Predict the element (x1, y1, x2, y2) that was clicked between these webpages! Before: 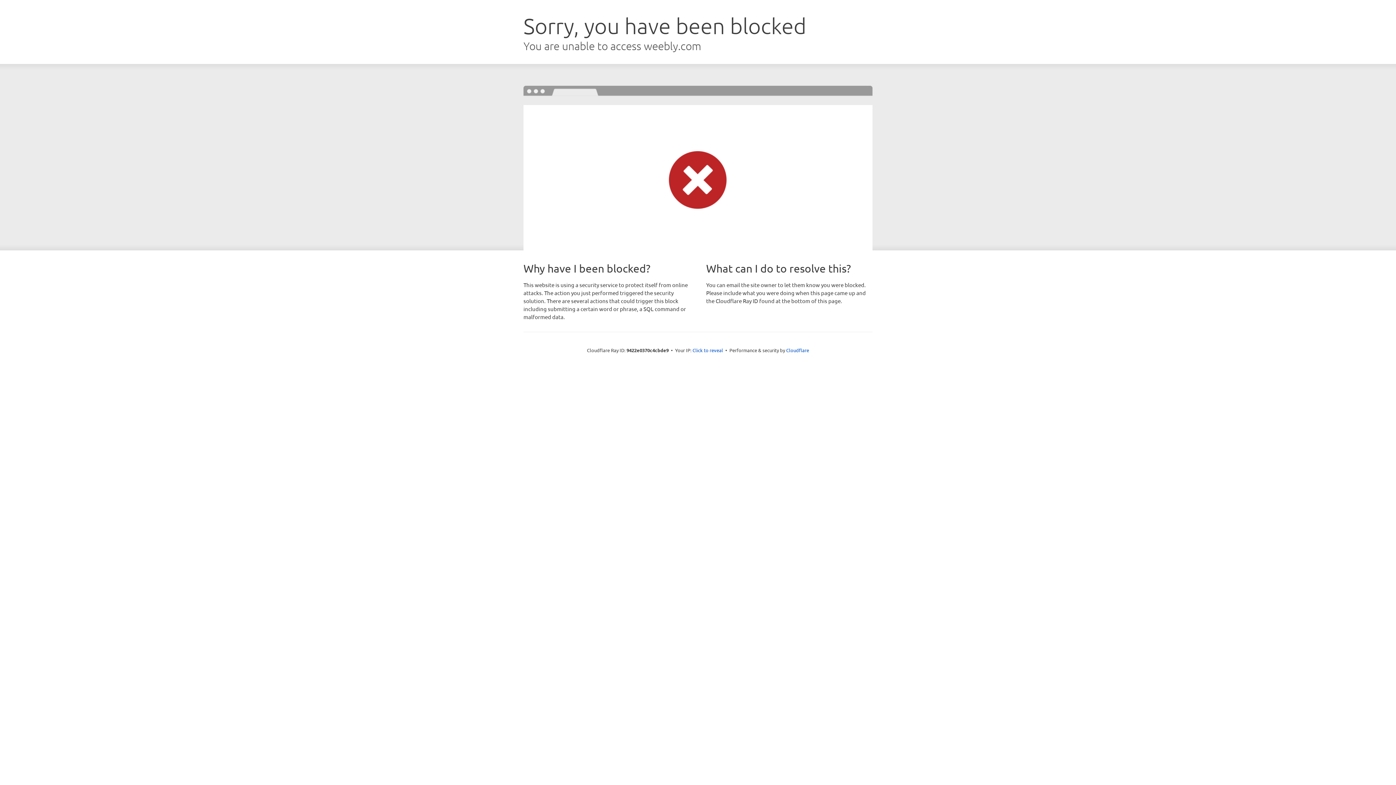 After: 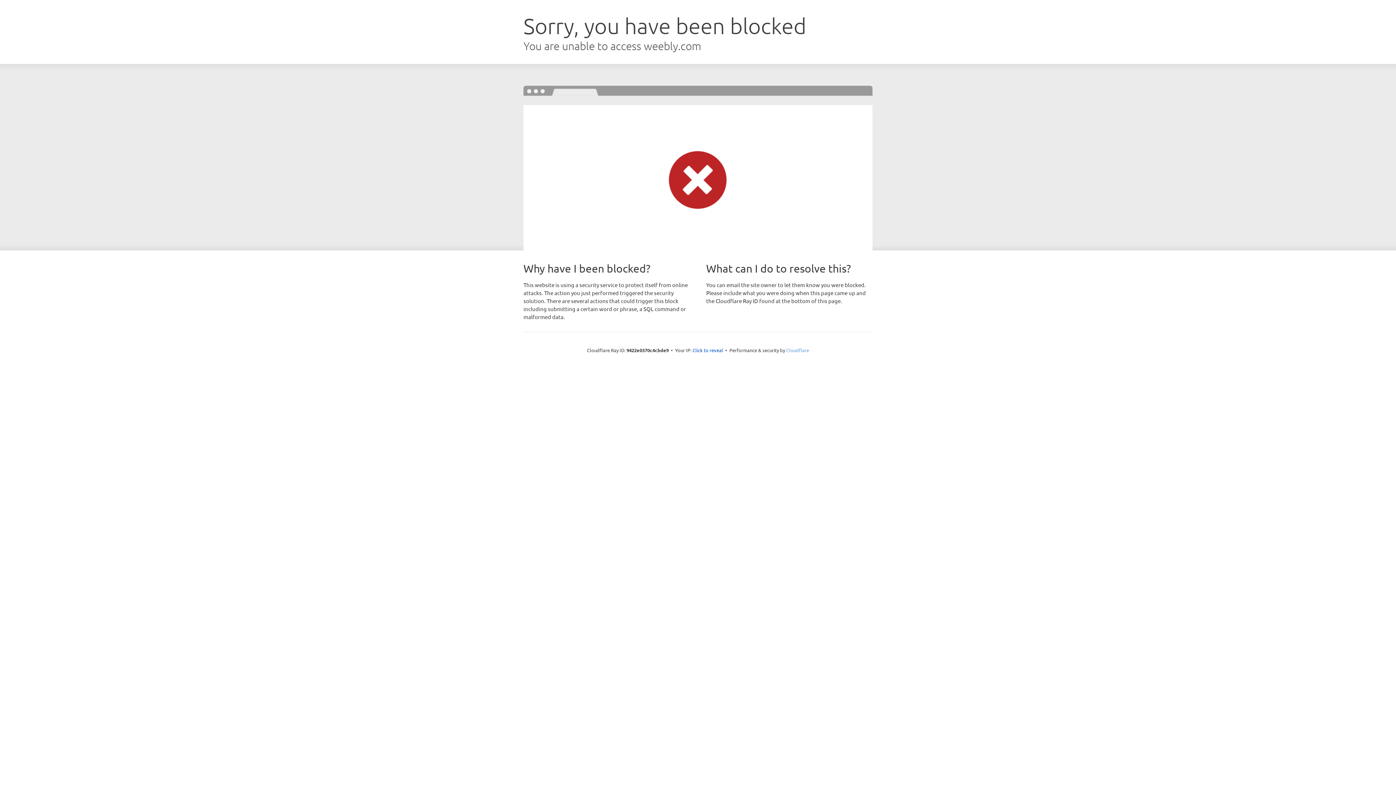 Action: label: Cloudflare bbox: (786, 347, 809, 353)